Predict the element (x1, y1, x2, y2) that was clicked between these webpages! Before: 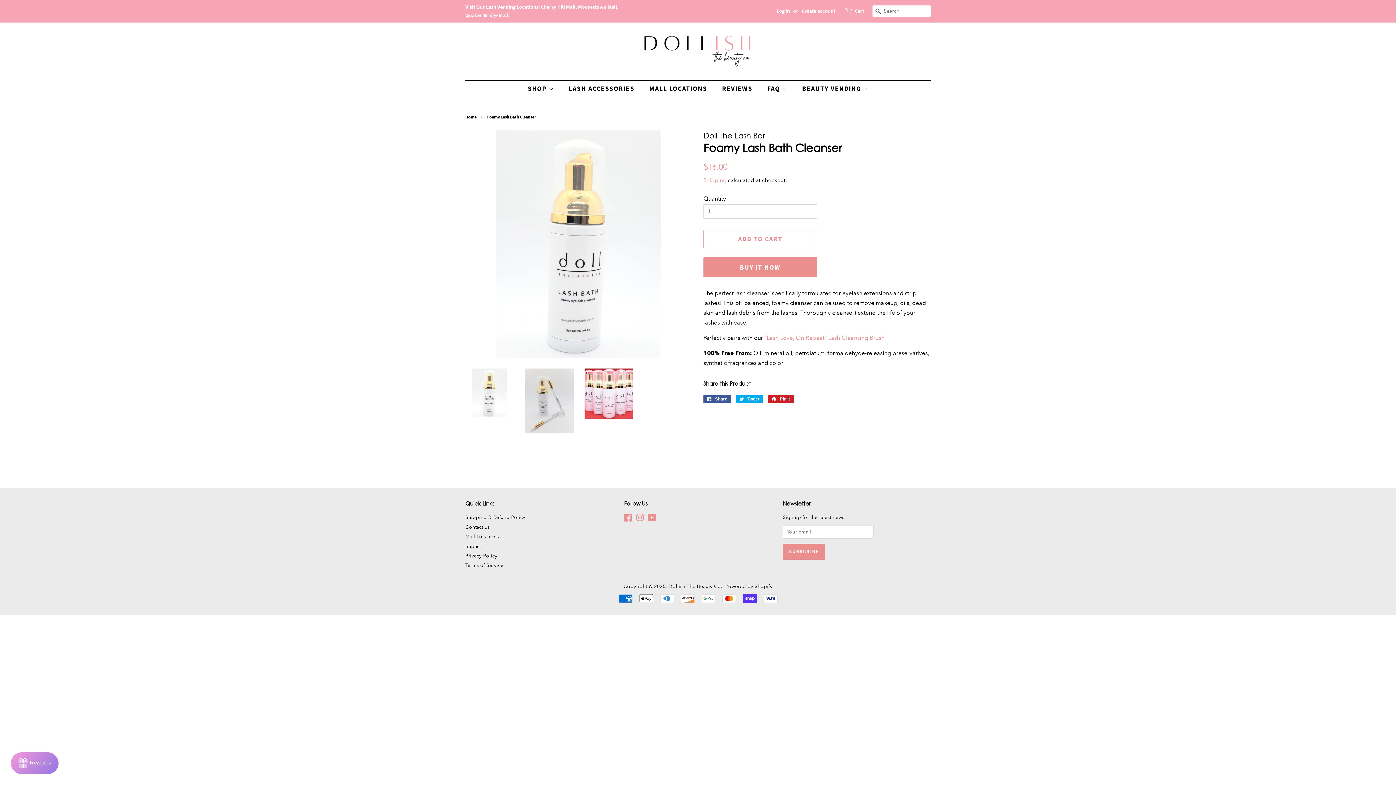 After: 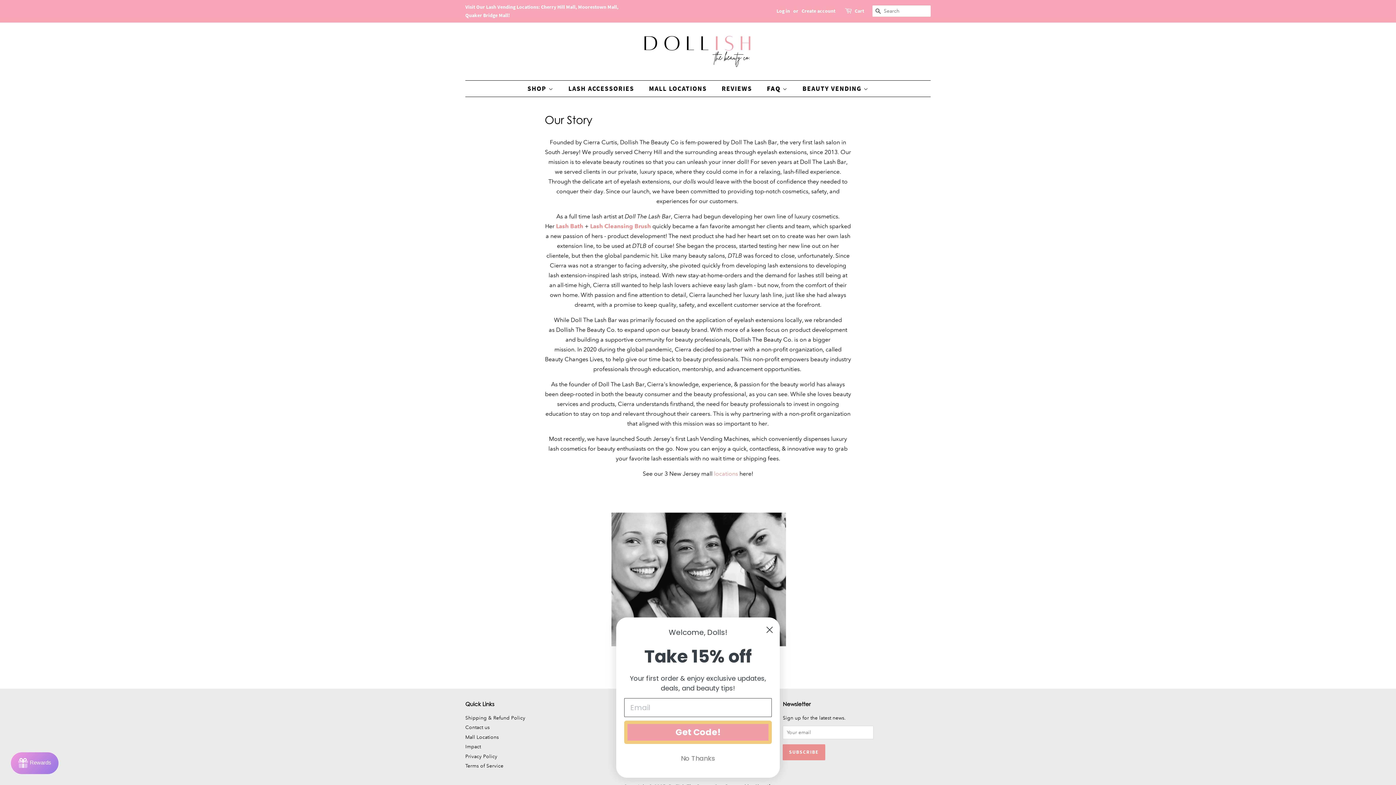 Action: bbox: (762, 80, 794, 96) label: FAQ 